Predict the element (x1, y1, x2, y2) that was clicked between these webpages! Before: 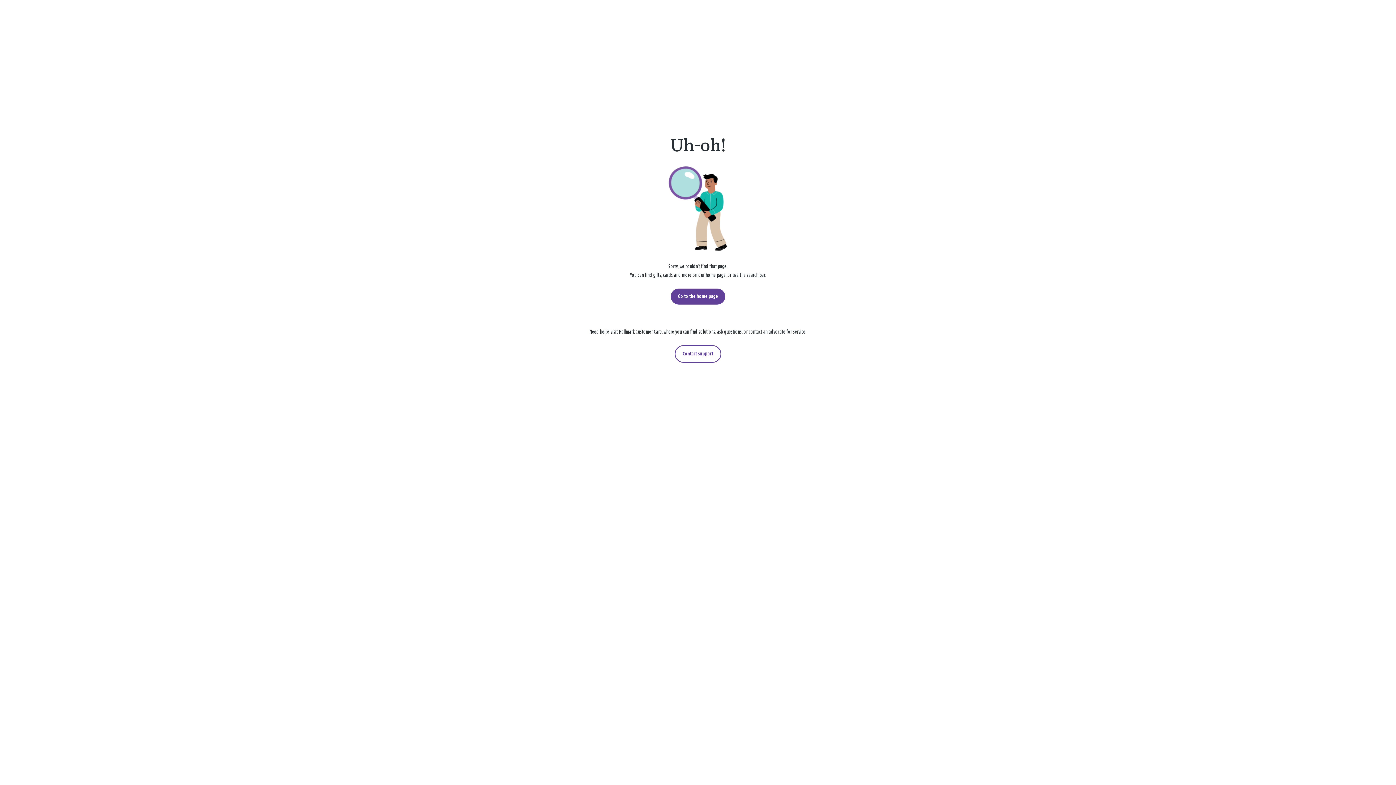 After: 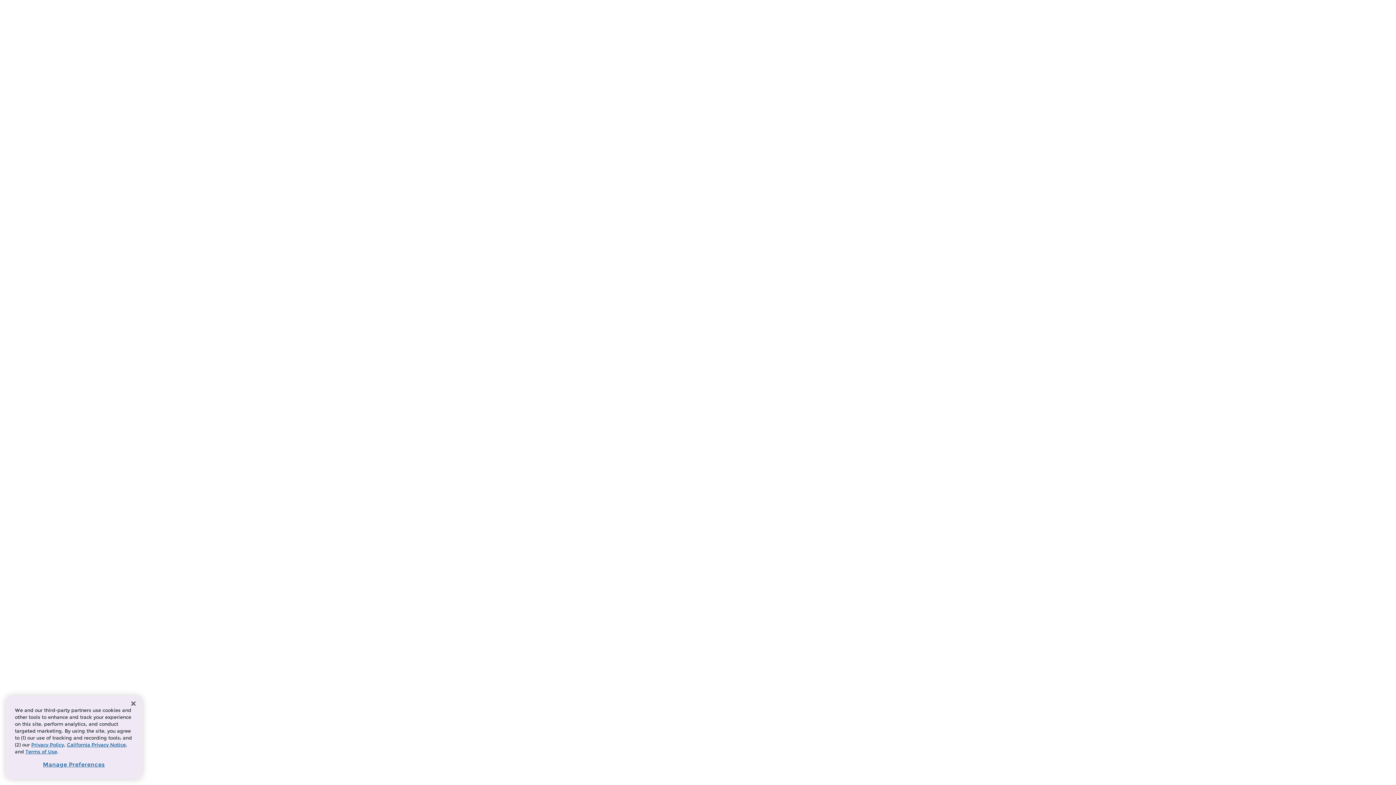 Action: label: Contact support bbox: (674, 345, 721, 362)